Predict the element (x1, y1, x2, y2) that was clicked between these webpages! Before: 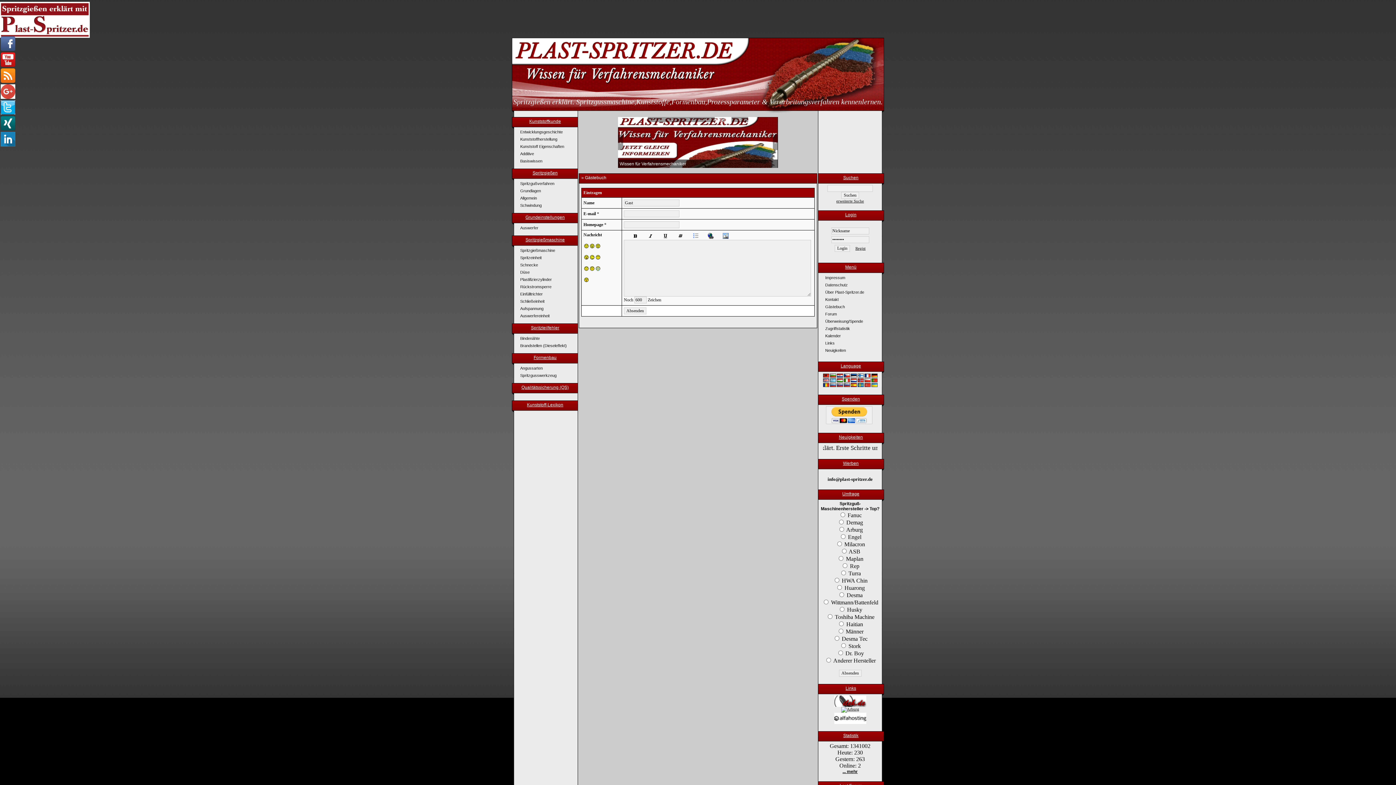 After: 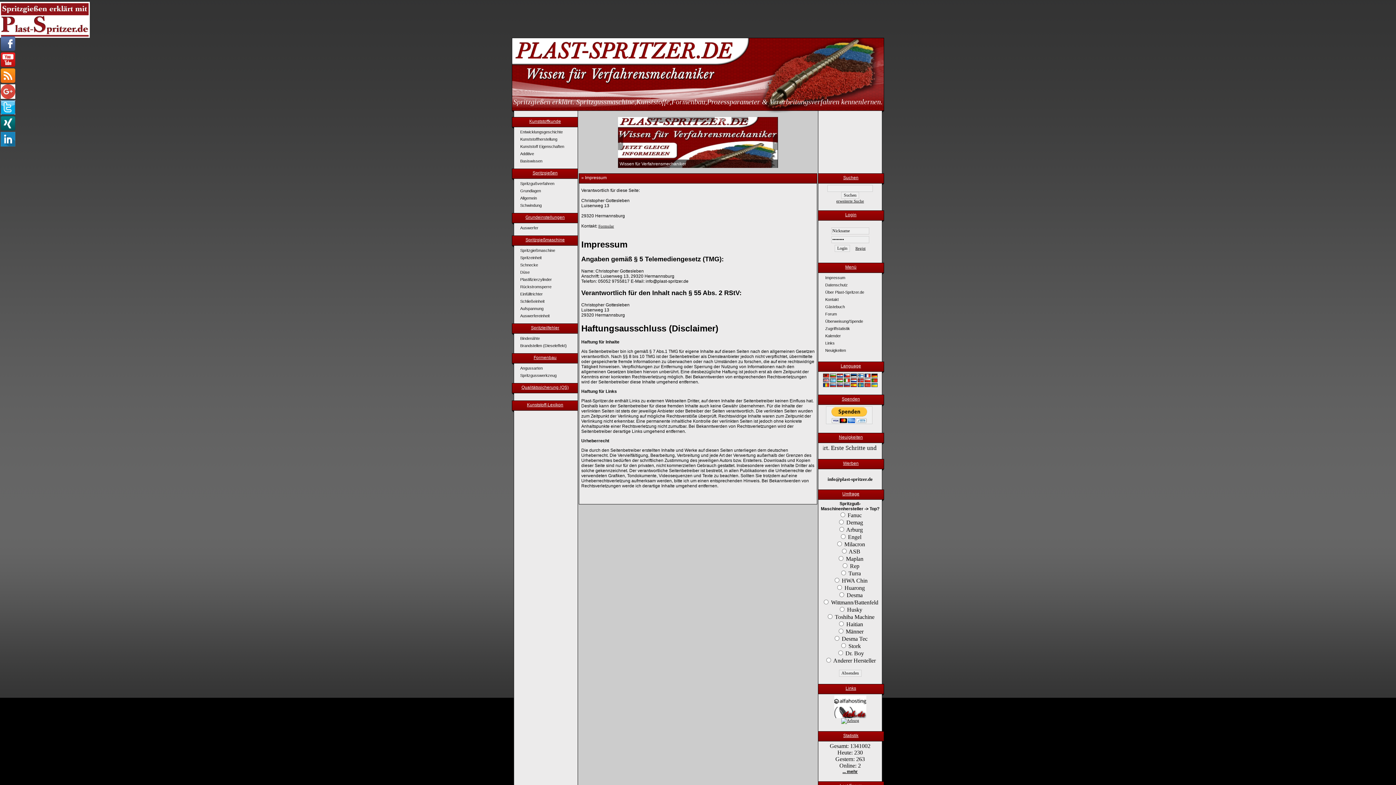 Action: label: Impressum bbox: (820, 274, 880, 281)